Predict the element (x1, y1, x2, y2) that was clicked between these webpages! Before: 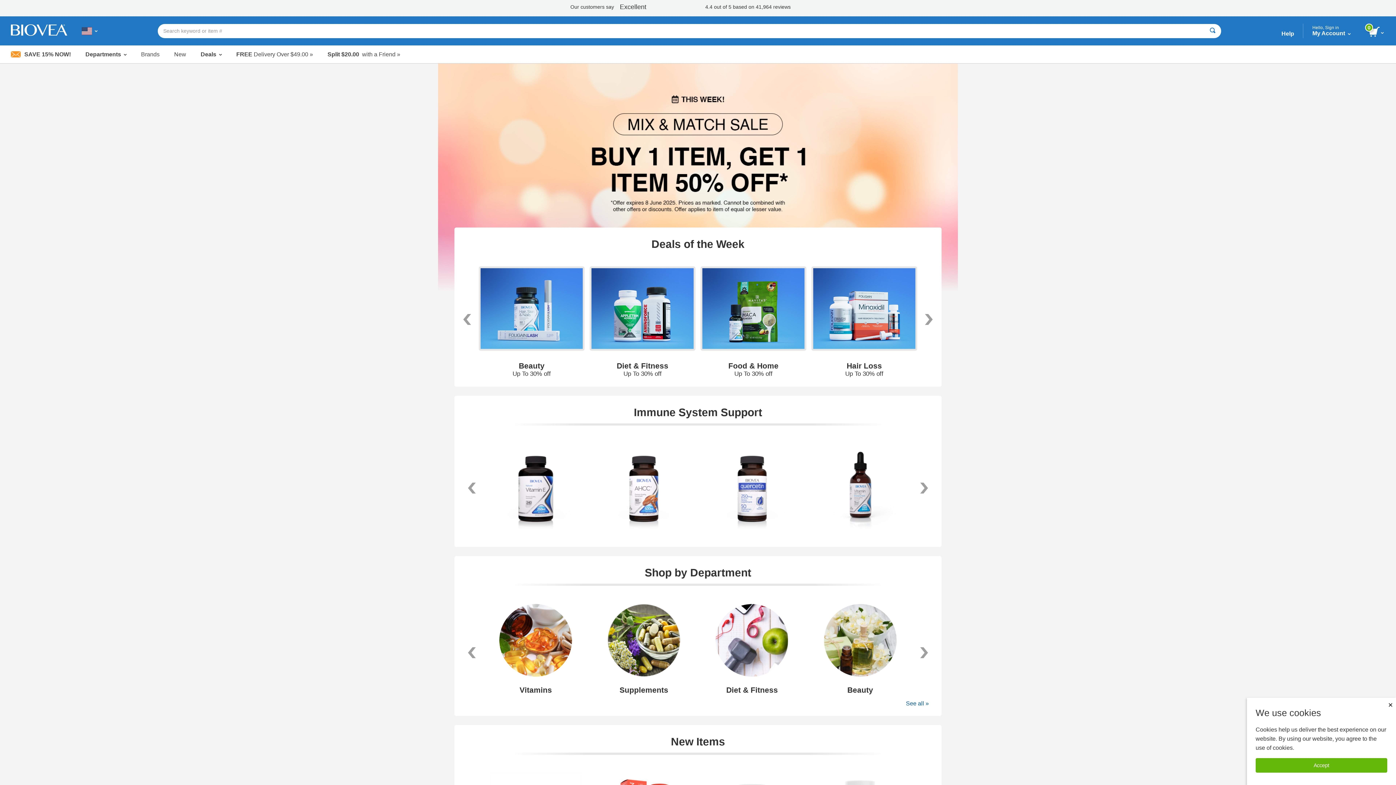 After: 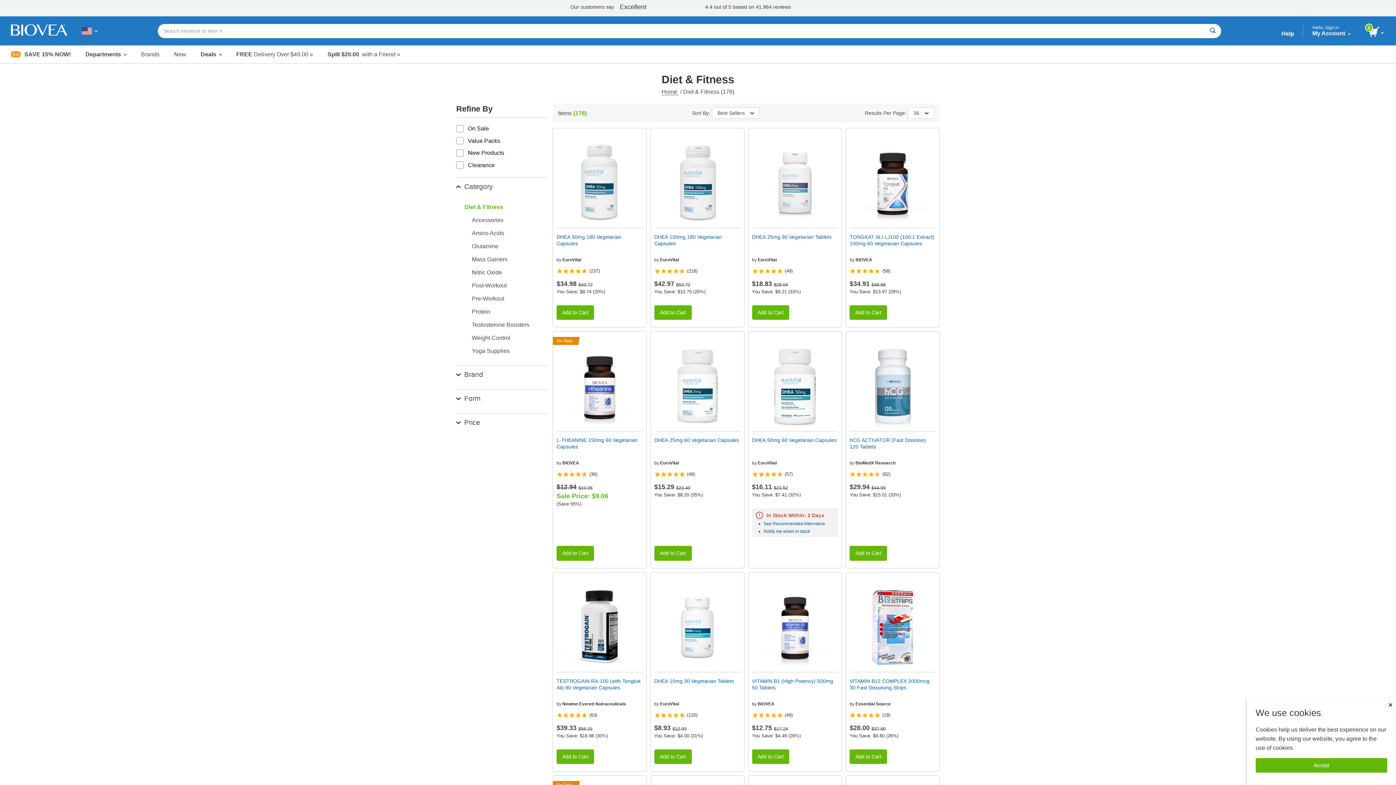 Action: label: Diet & Fitness
Up To 30% off bbox: (589, 266, 695, 377)